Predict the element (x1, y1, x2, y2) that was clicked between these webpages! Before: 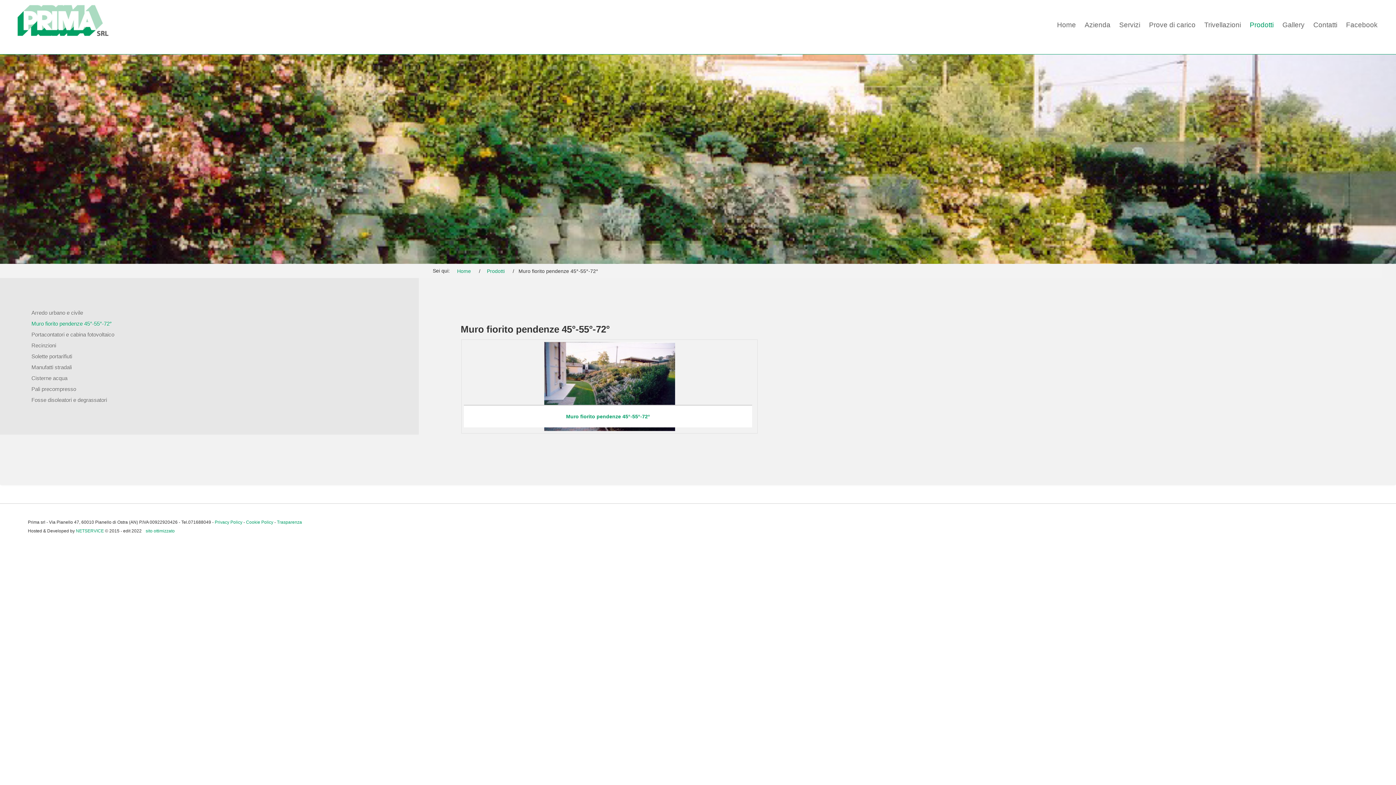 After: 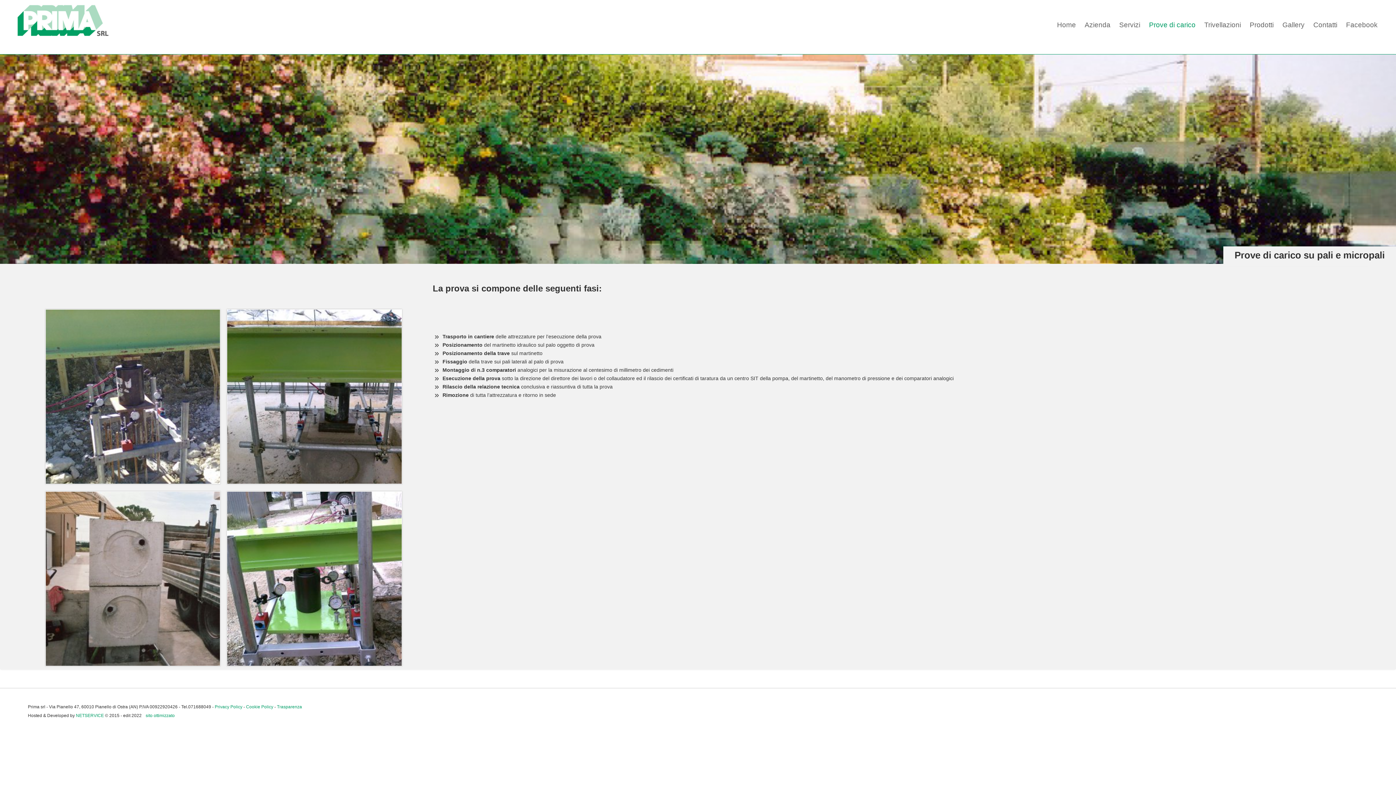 Action: bbox: (1144, 17, 1200, 32) label: Prove di carico